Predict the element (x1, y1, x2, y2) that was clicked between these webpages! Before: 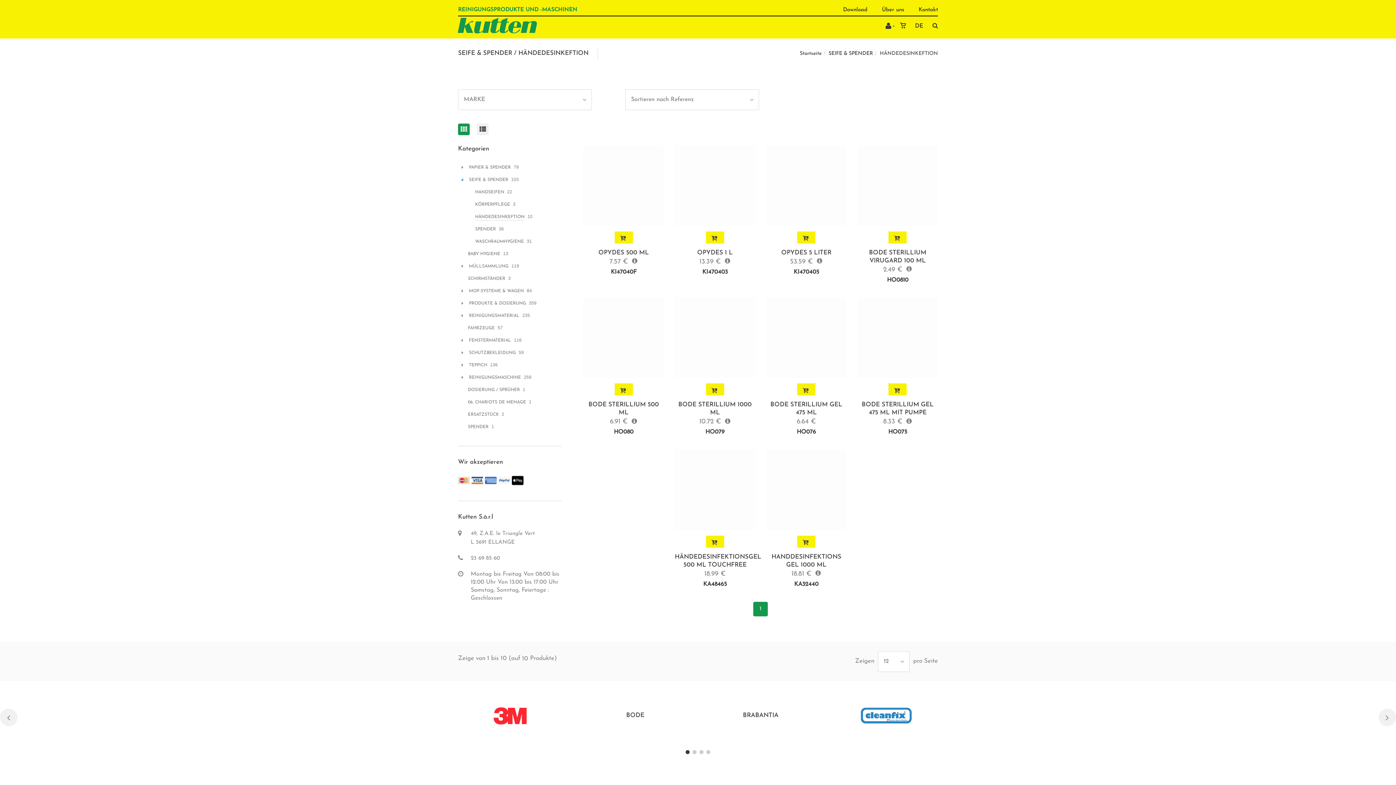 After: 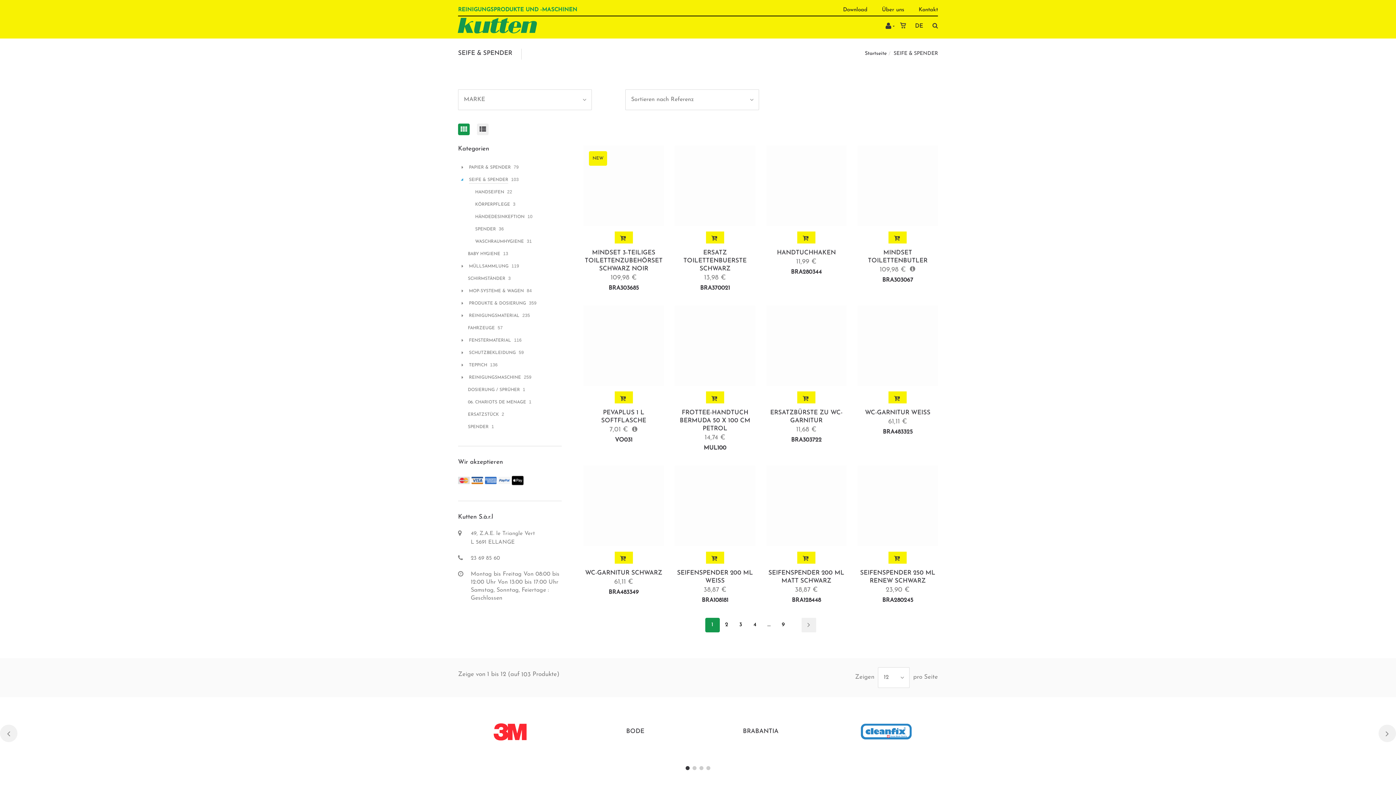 Action: label: SEIFE & SPENDER bbox: (469, 177, 508, 182)